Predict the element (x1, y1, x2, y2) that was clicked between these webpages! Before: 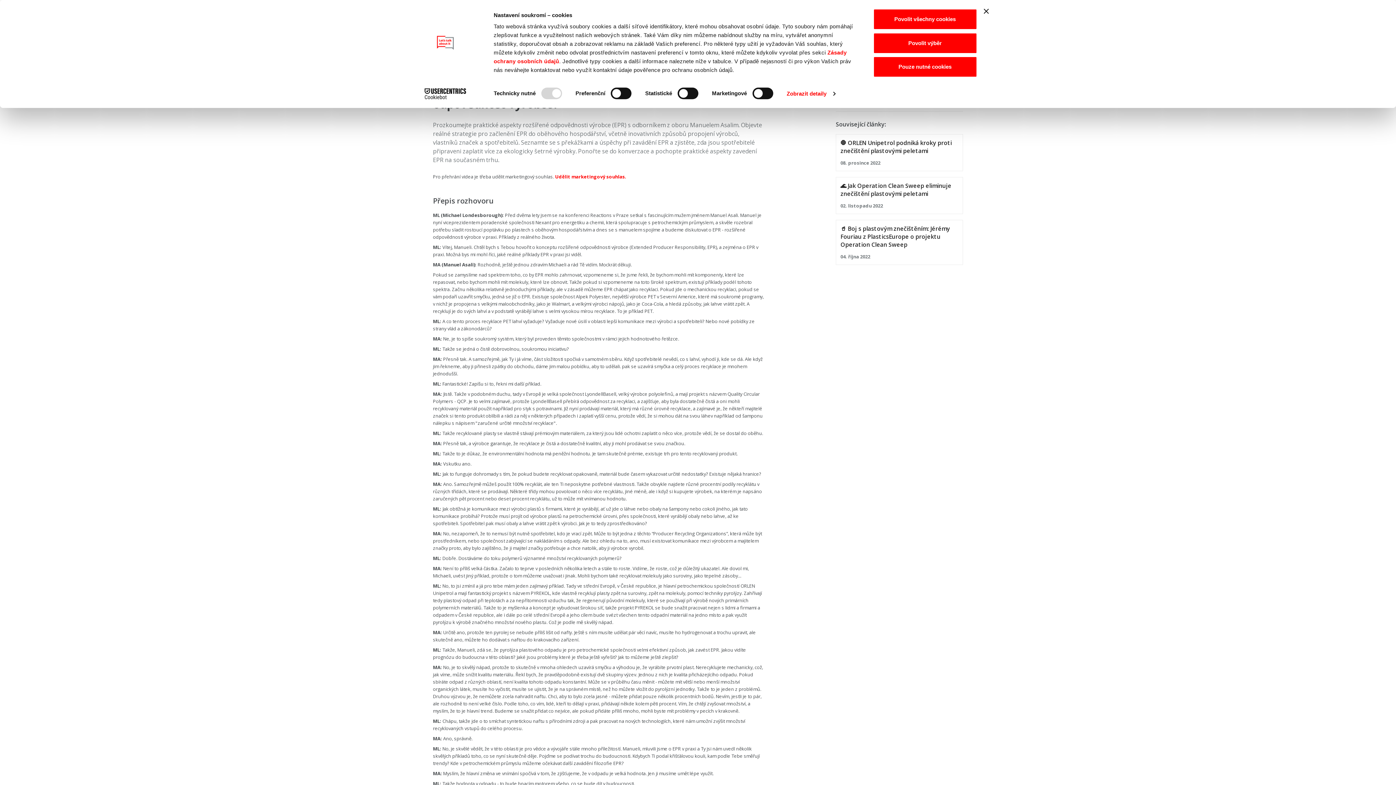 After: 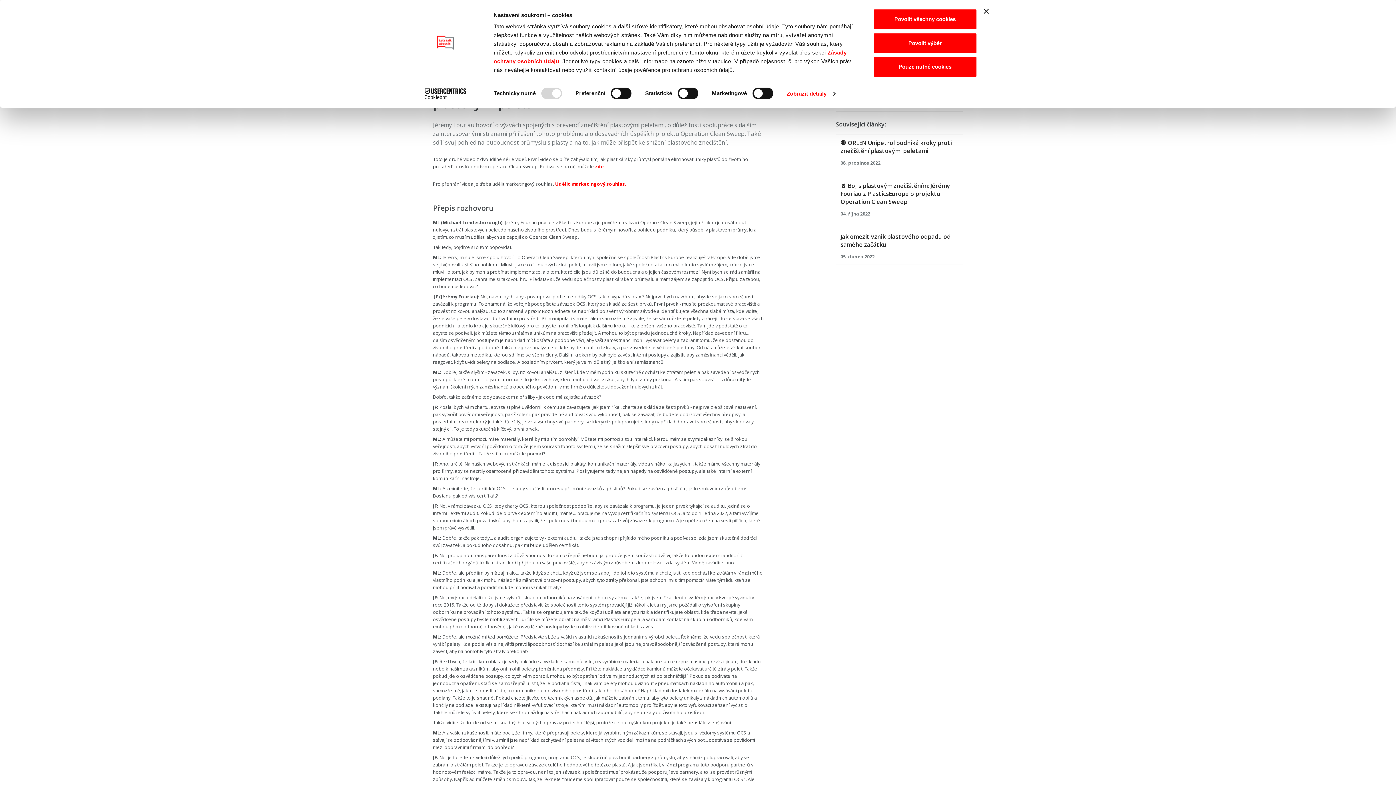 Action: label: 🌊 Jak Operation Clean Sweep eliminuje znečištění plastovými peletami
02. listopadu 2022 bbox: (836, 176, 963, 214)